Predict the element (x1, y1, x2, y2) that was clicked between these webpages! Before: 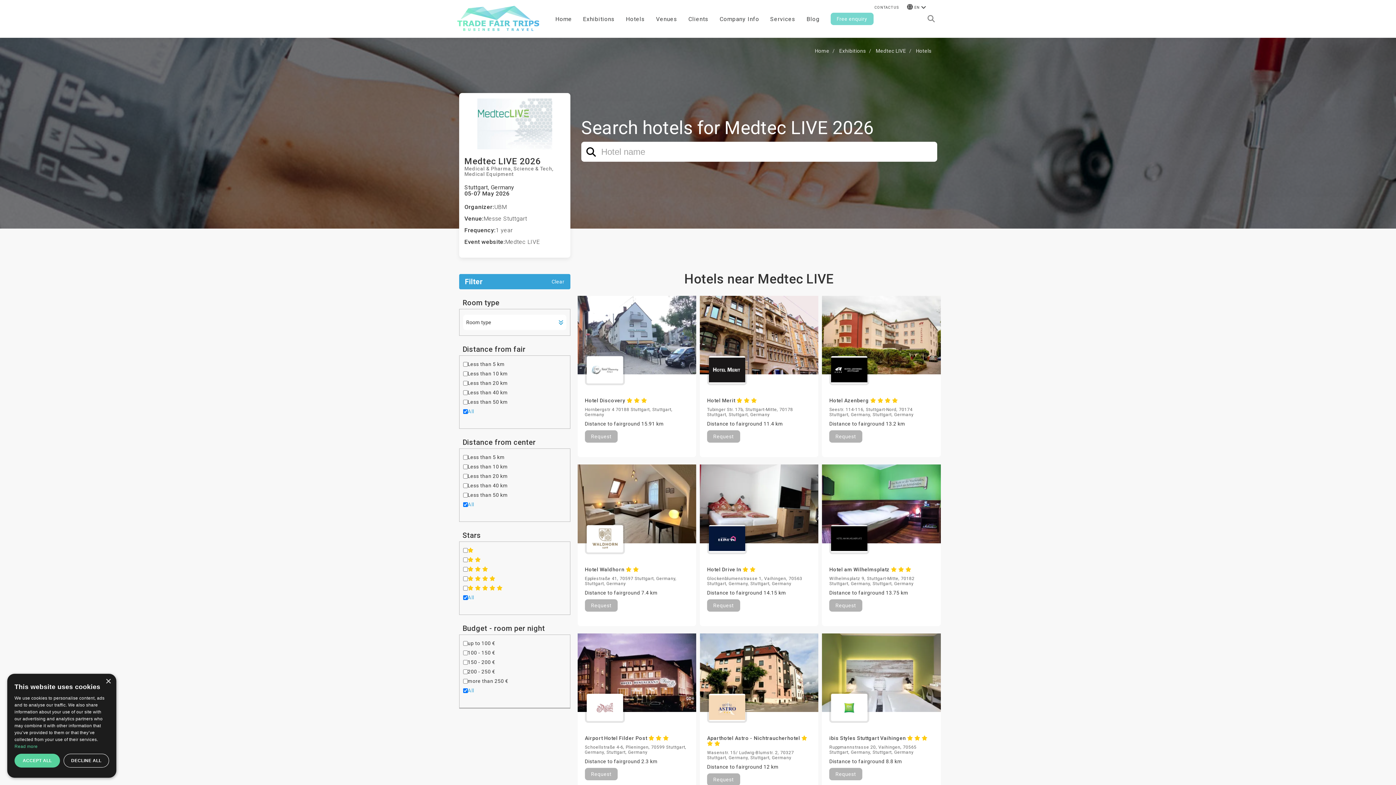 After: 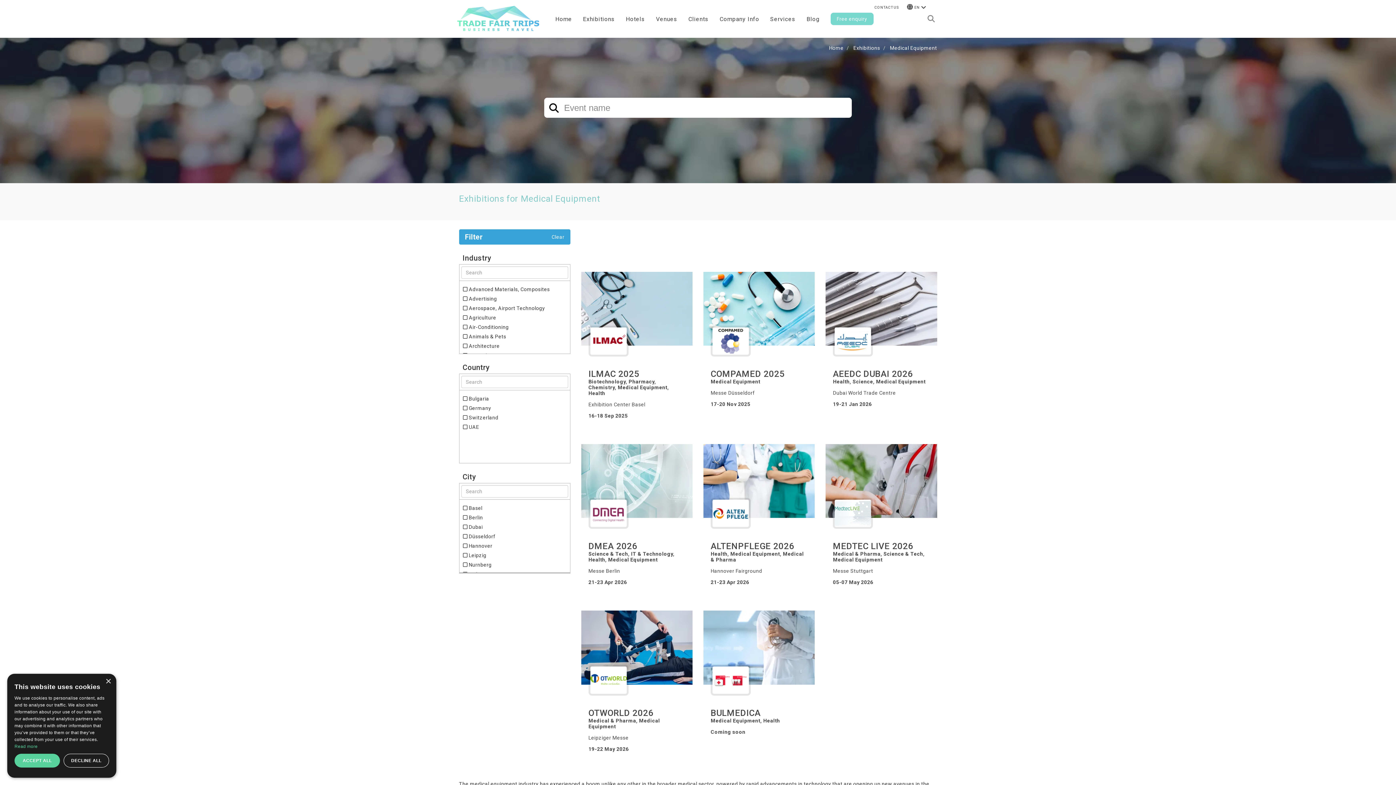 Action: label: Medical Equipment bbox: (464, 171, 513, 177)